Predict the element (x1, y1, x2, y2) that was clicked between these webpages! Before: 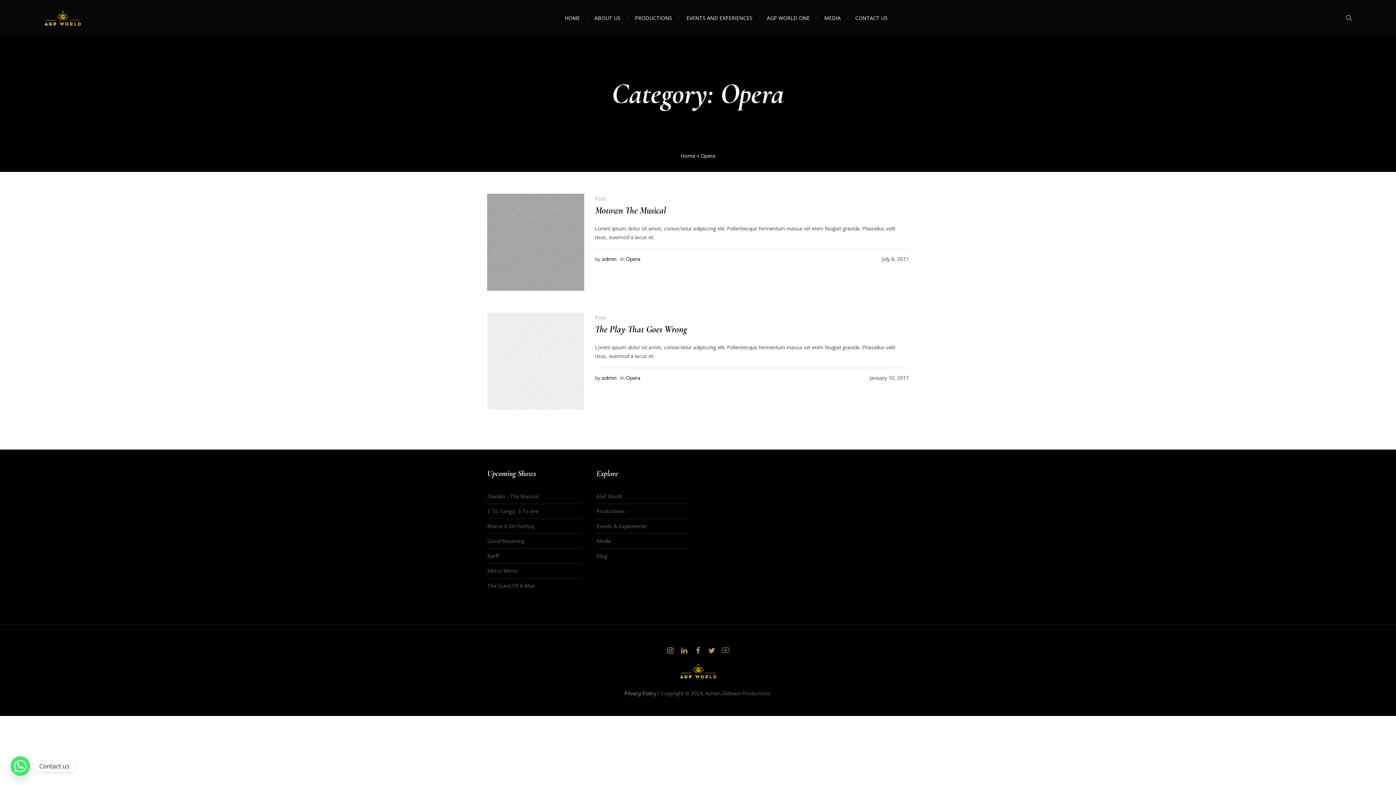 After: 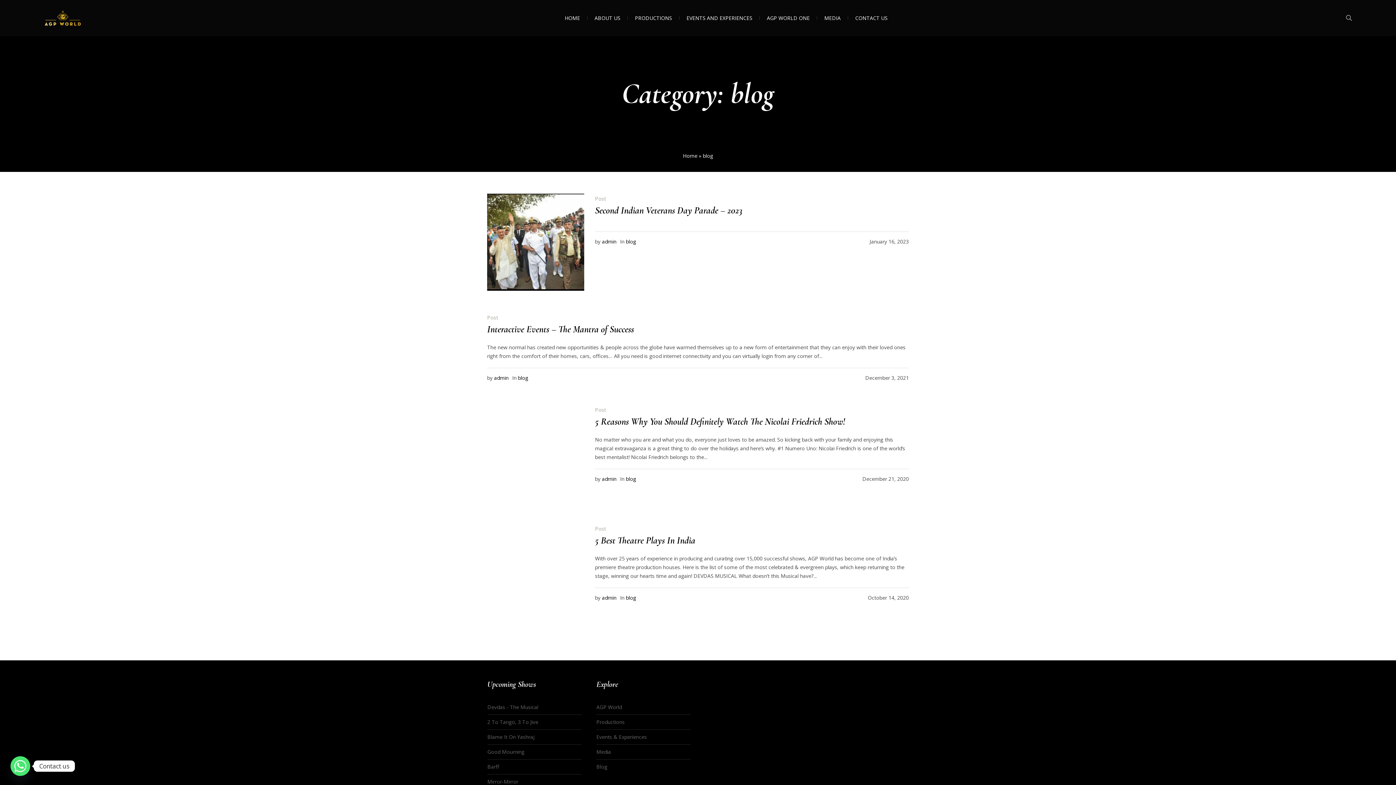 Action: bbox: (596, 548, 607, 560) label: Blog